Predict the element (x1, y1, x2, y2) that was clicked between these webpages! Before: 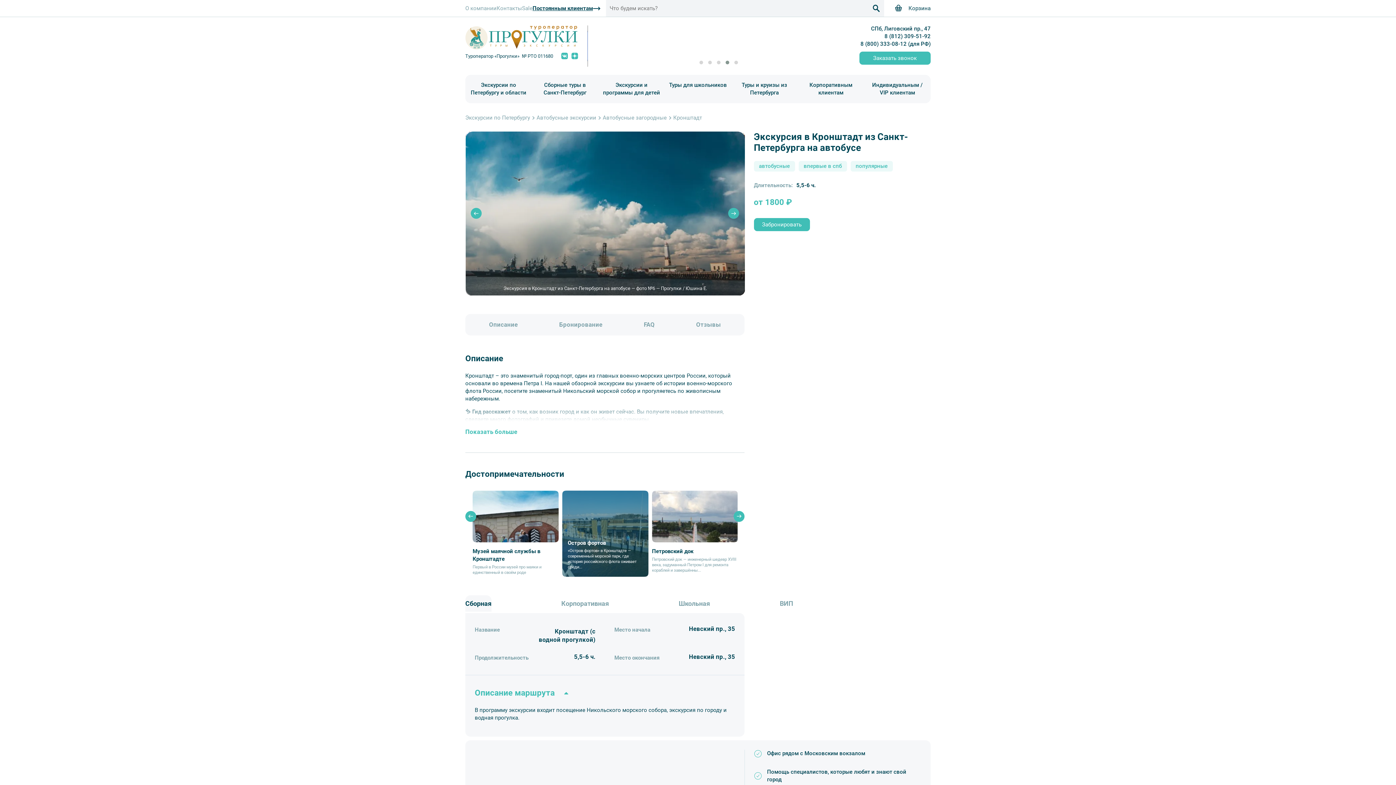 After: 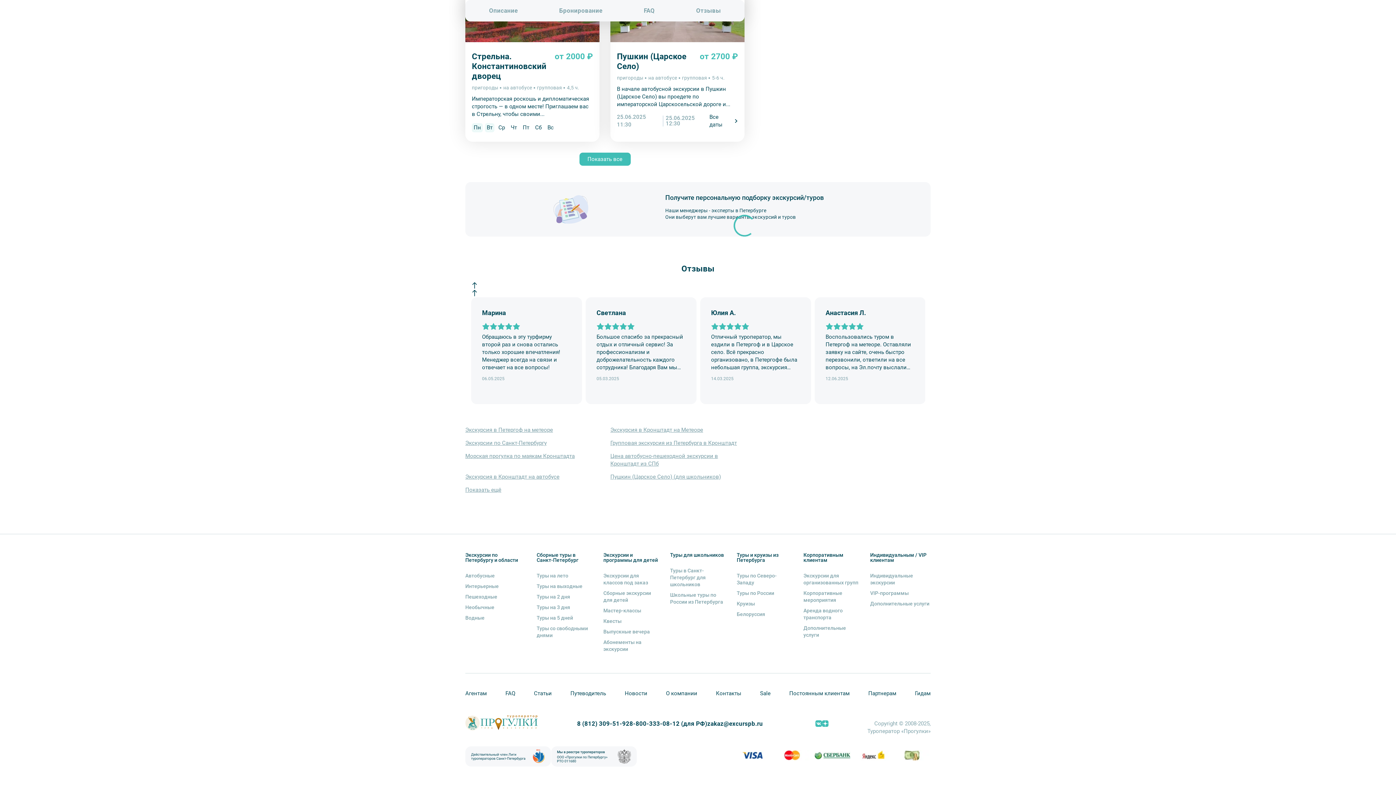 Action: bbox: (690, 314, 730, 335) label: Отзывы